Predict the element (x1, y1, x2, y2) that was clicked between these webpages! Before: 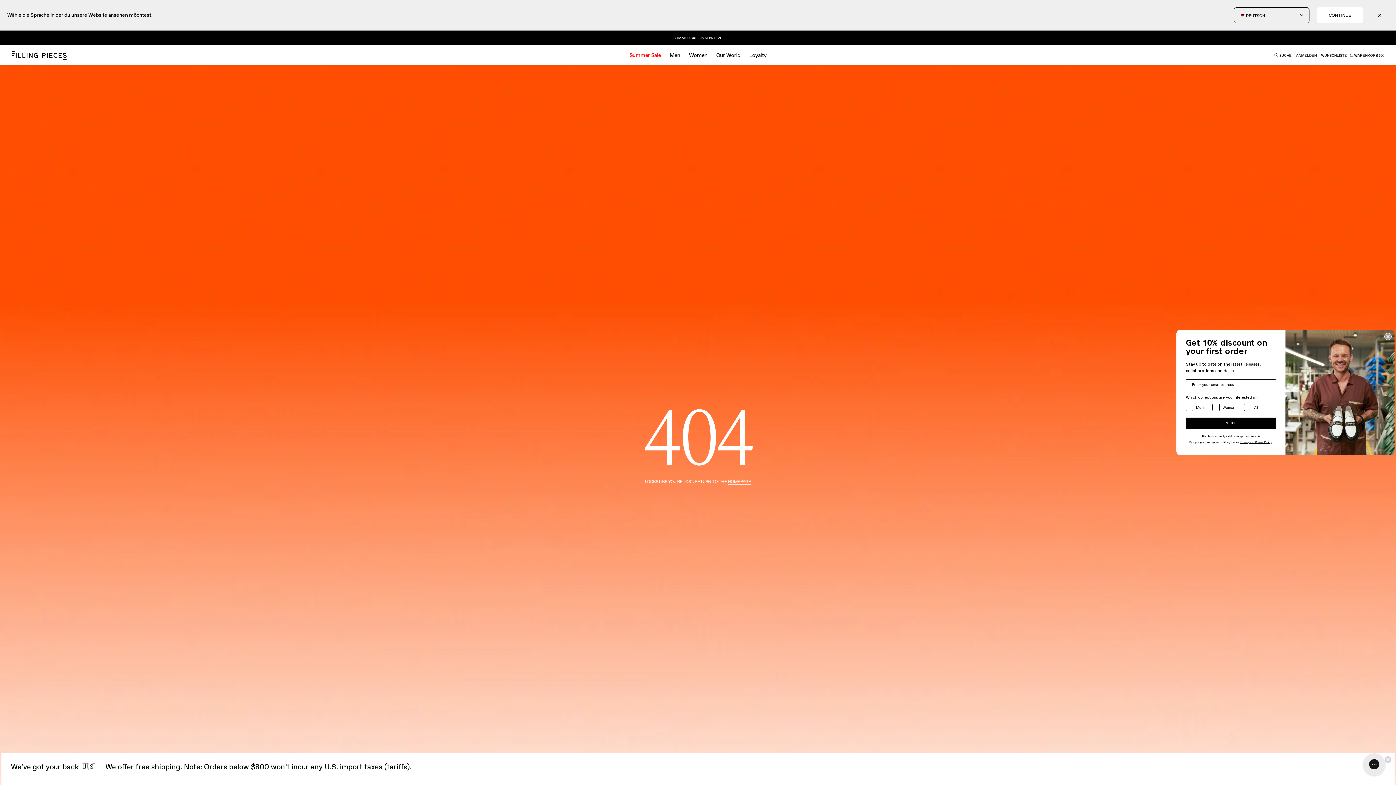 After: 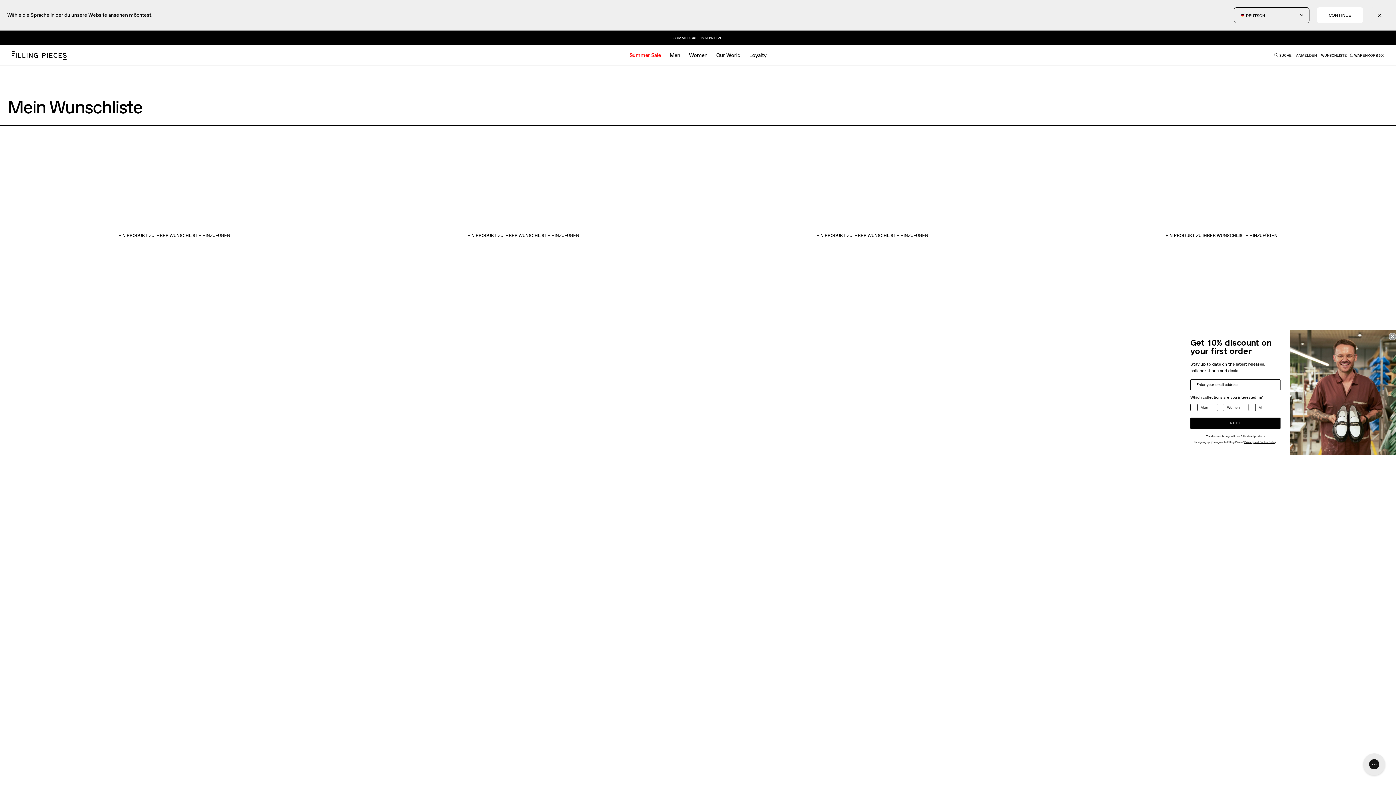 Action: bbox: (1321, 52, 1347, 57) label: WUNSCHLISTE